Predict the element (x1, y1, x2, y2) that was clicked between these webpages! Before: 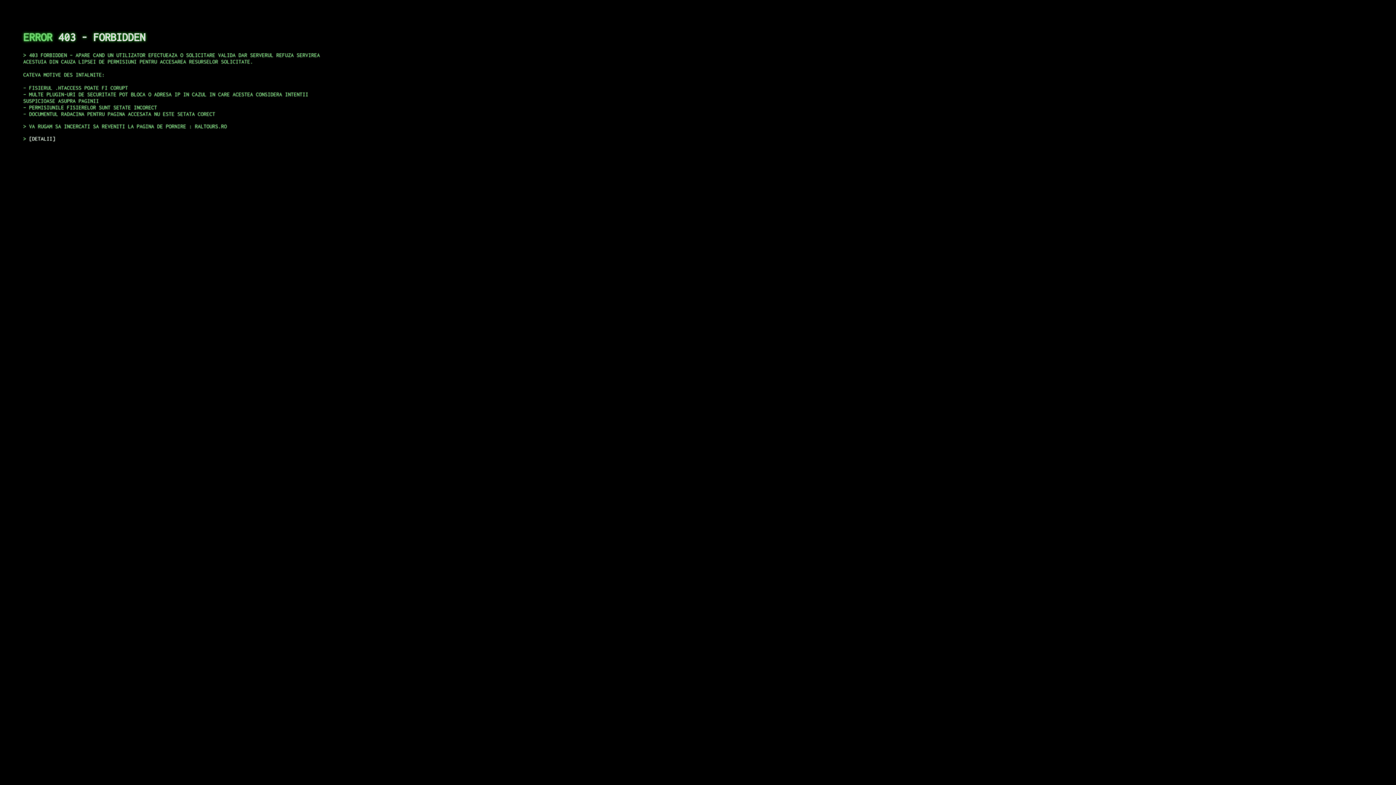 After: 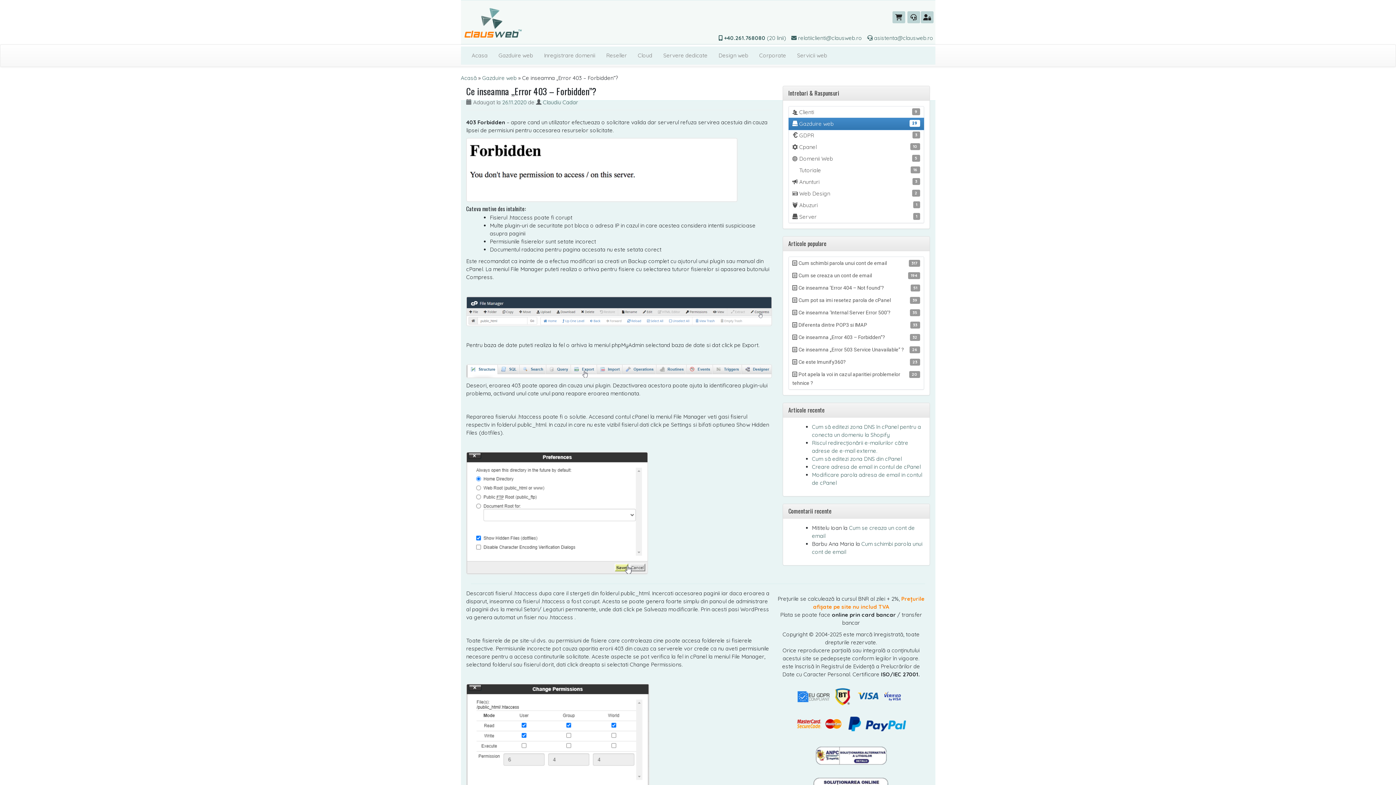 Action: bbox: (29, 135, 55, 141) label: DETALII